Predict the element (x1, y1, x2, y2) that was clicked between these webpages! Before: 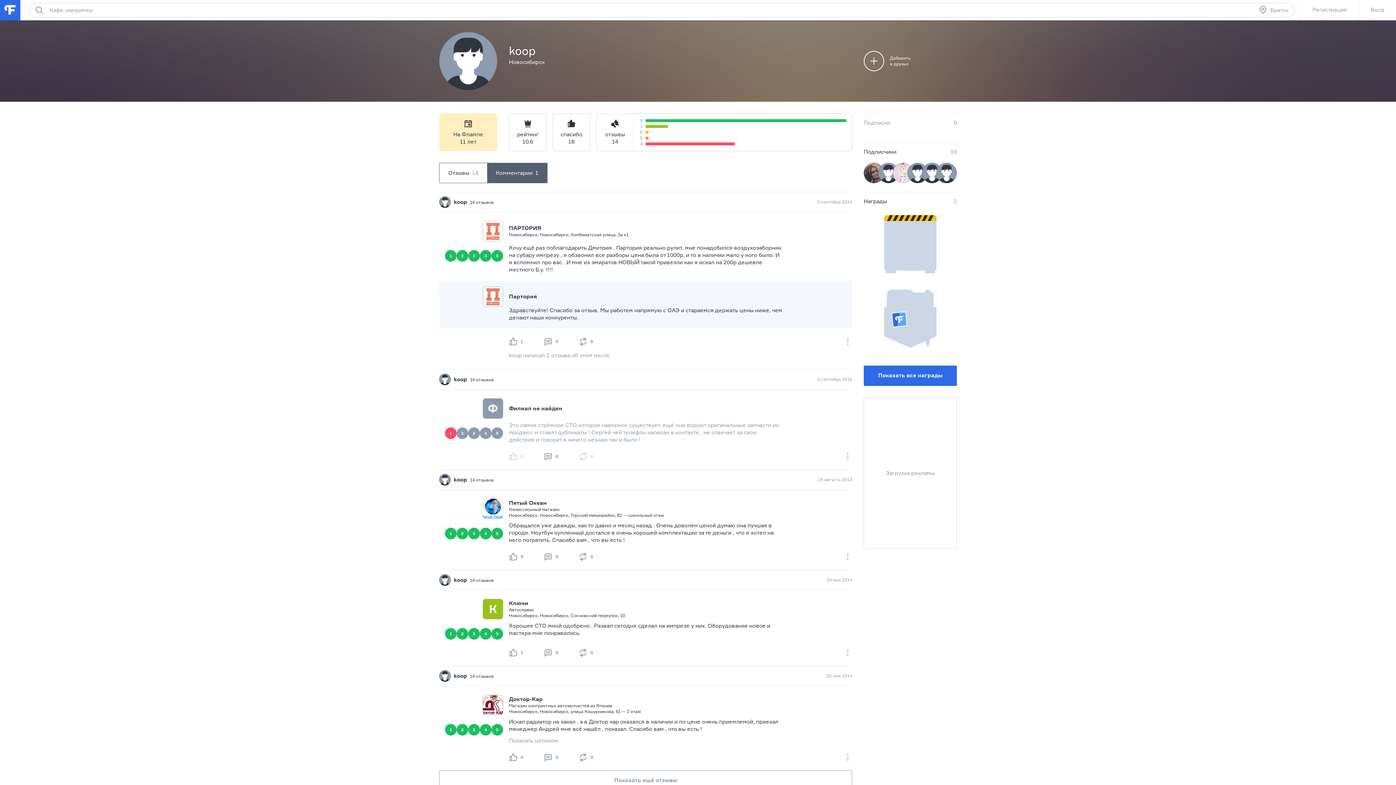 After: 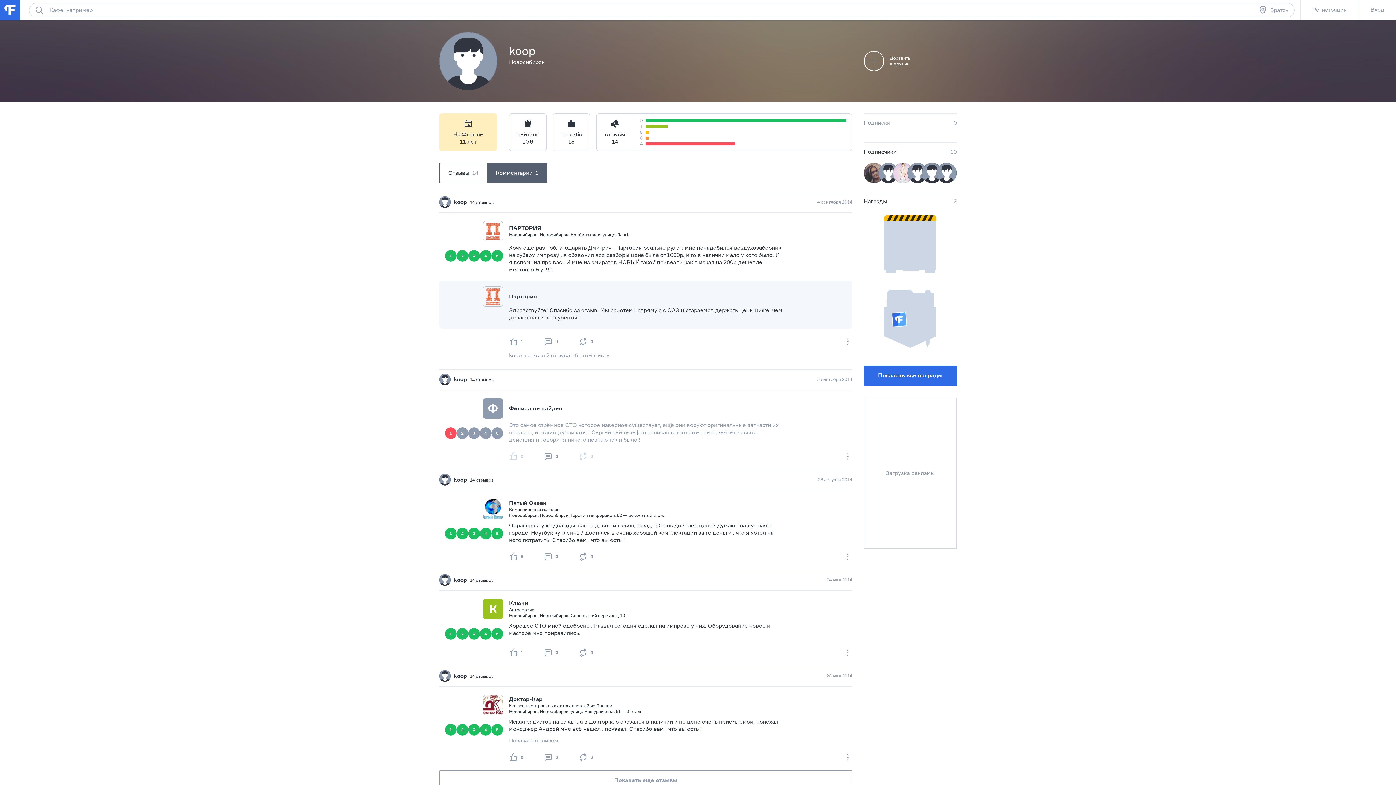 Action: bbox: (439, 196, 450, 208)